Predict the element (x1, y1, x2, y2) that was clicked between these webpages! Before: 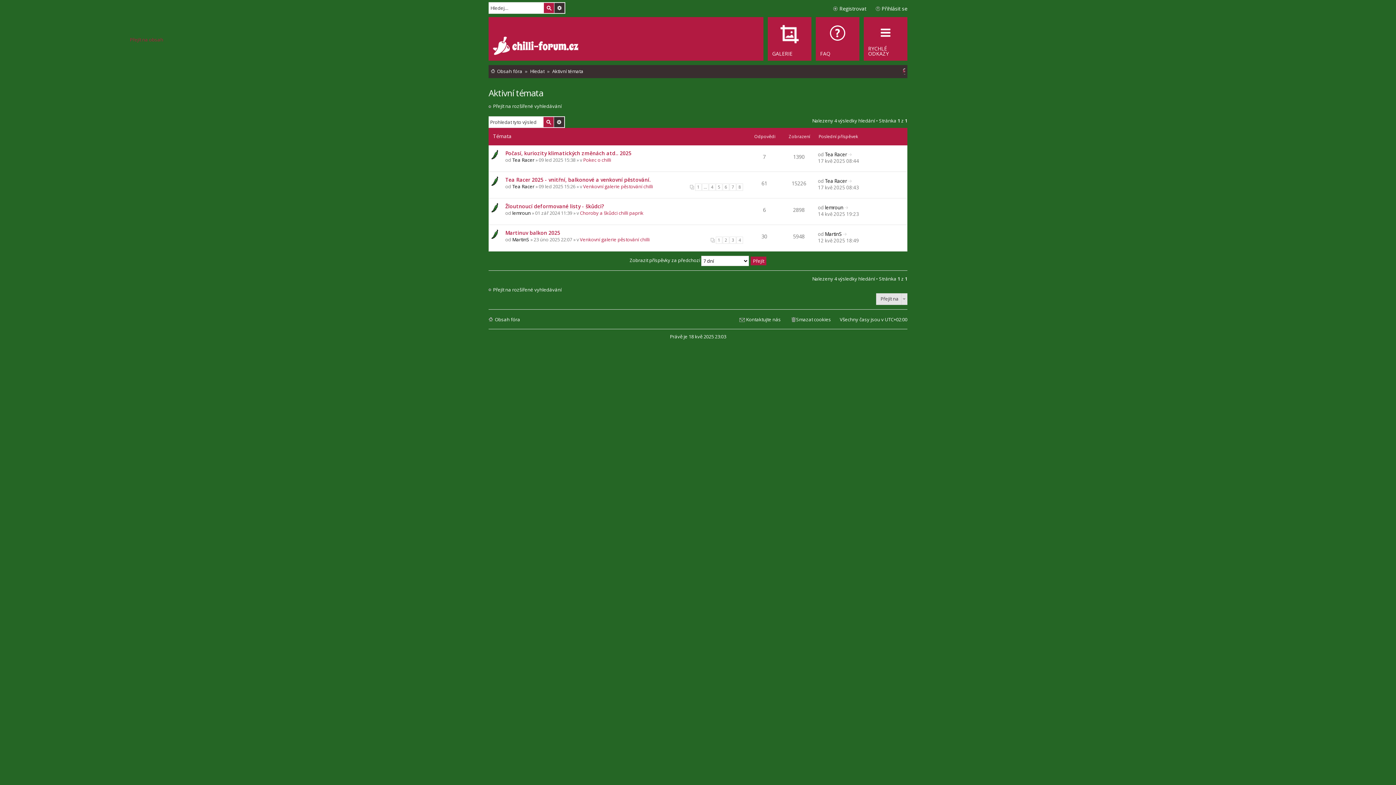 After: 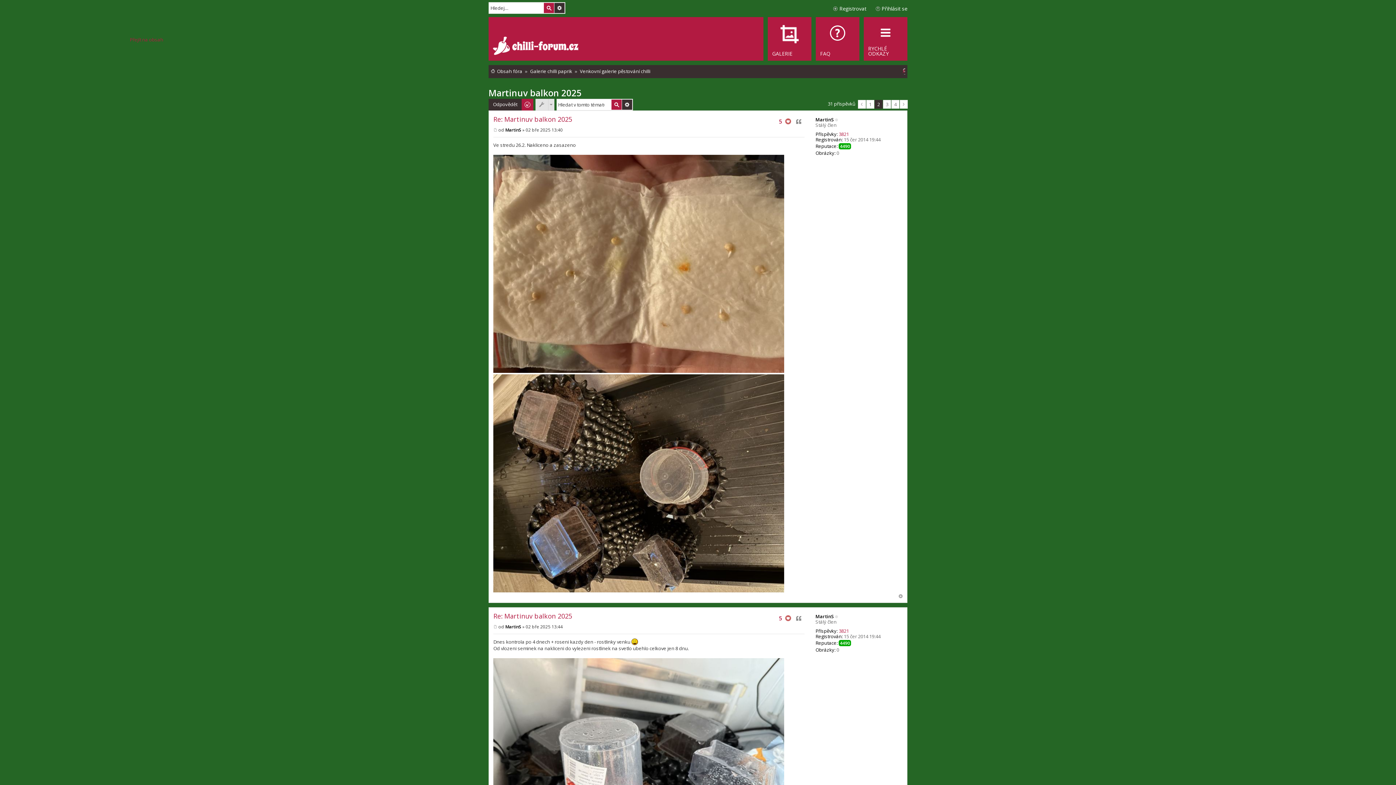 Action: label: 2 bbox: (722, 236, 729, 243)